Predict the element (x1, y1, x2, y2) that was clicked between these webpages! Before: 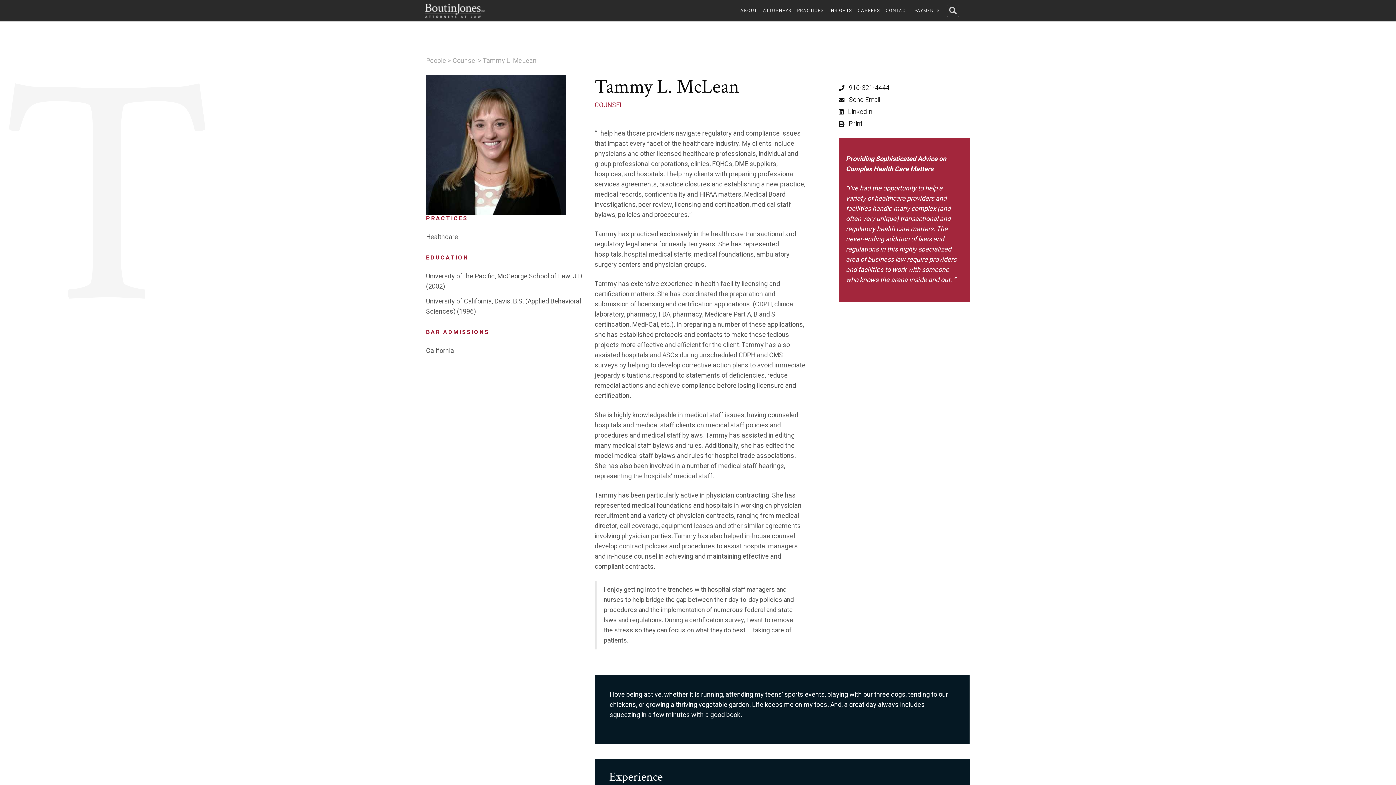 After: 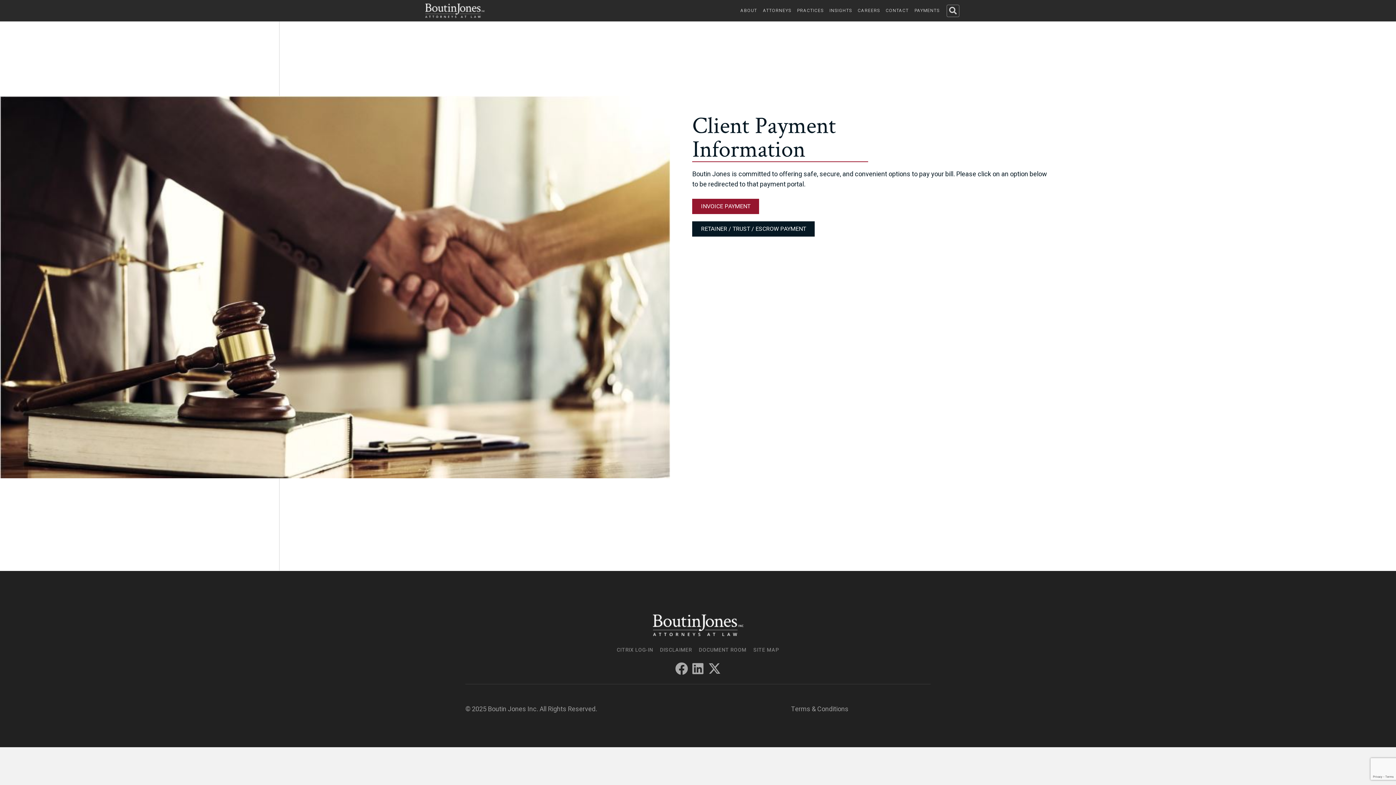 Action: bbox: (911, 4, 942, 16) label: PAYMENTS